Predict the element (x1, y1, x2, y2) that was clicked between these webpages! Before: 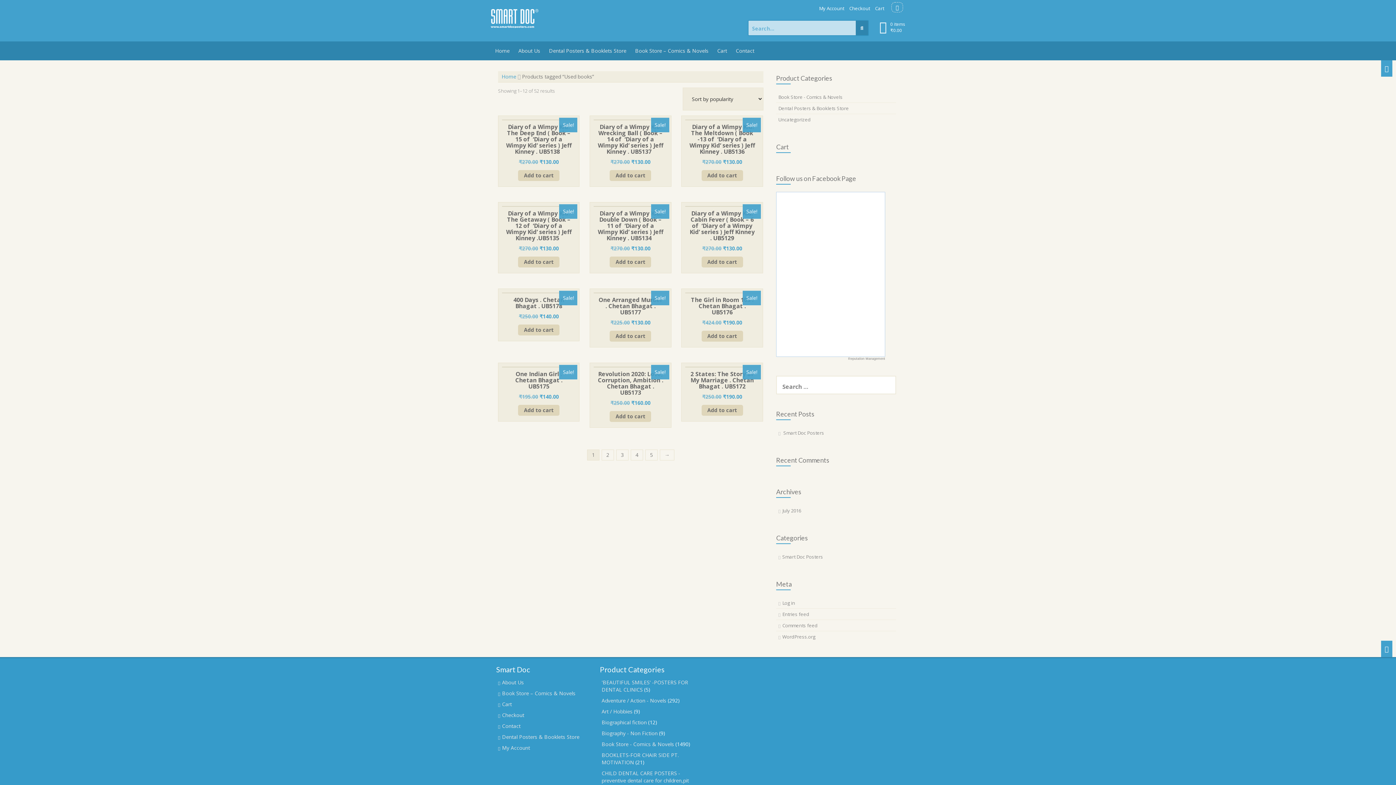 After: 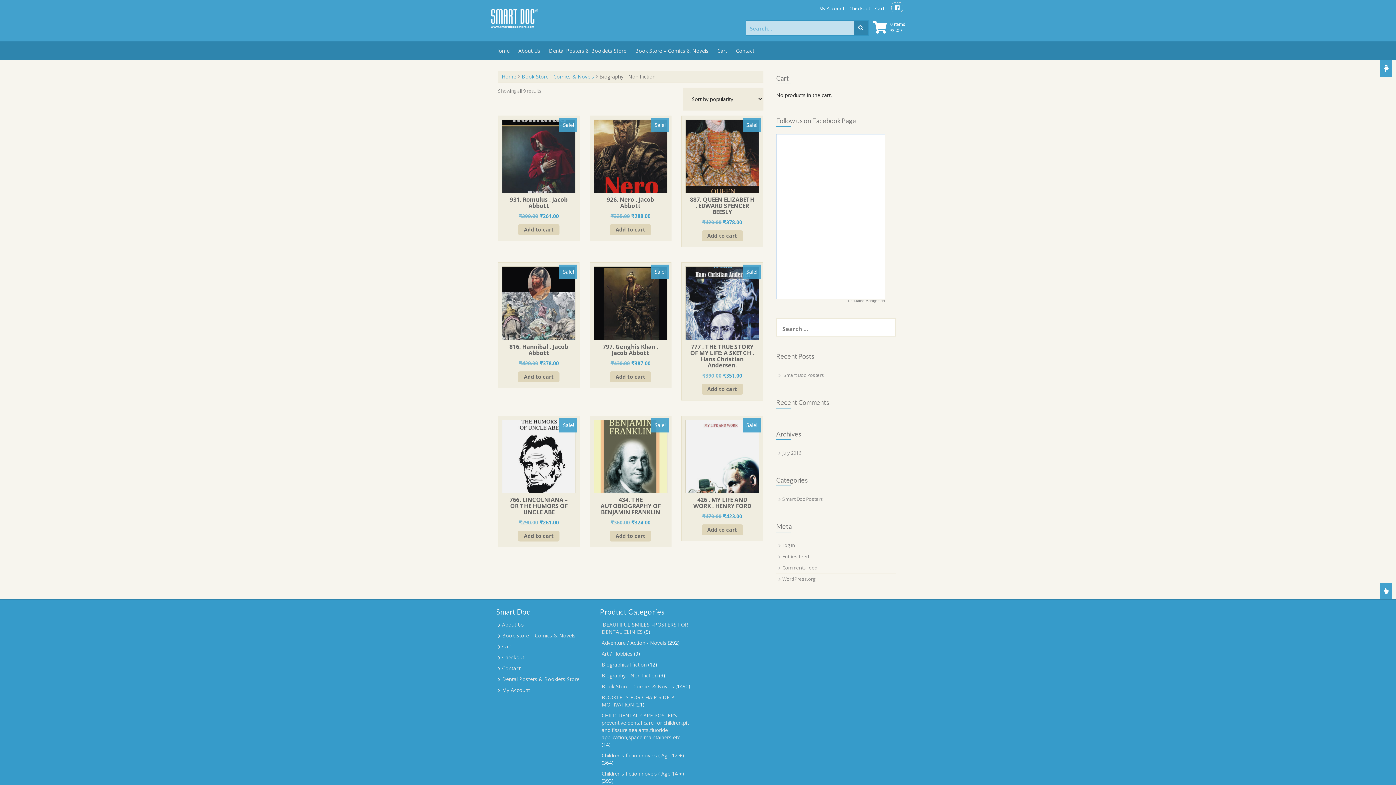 Action: bbox: (601, 730, 657, 737) label: Biography - Non Fiction